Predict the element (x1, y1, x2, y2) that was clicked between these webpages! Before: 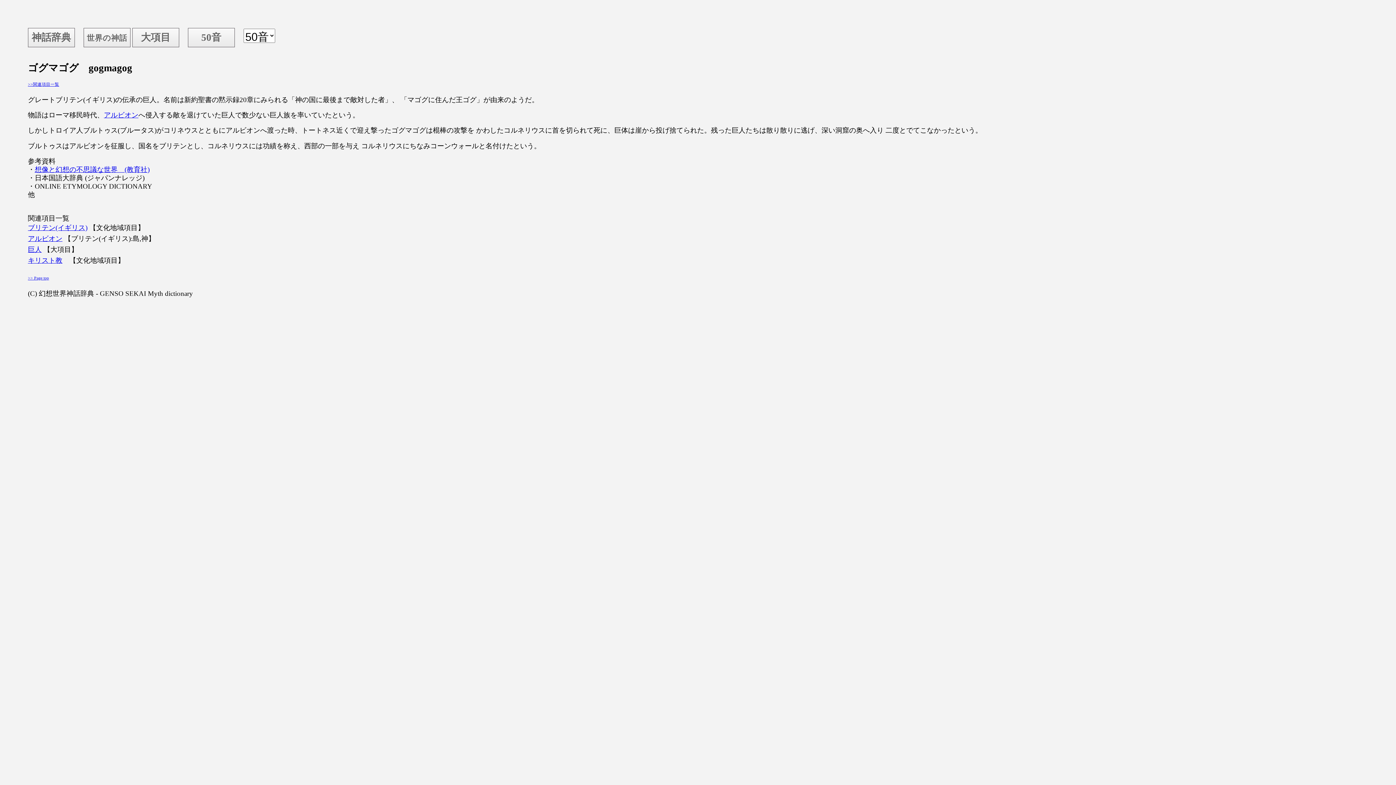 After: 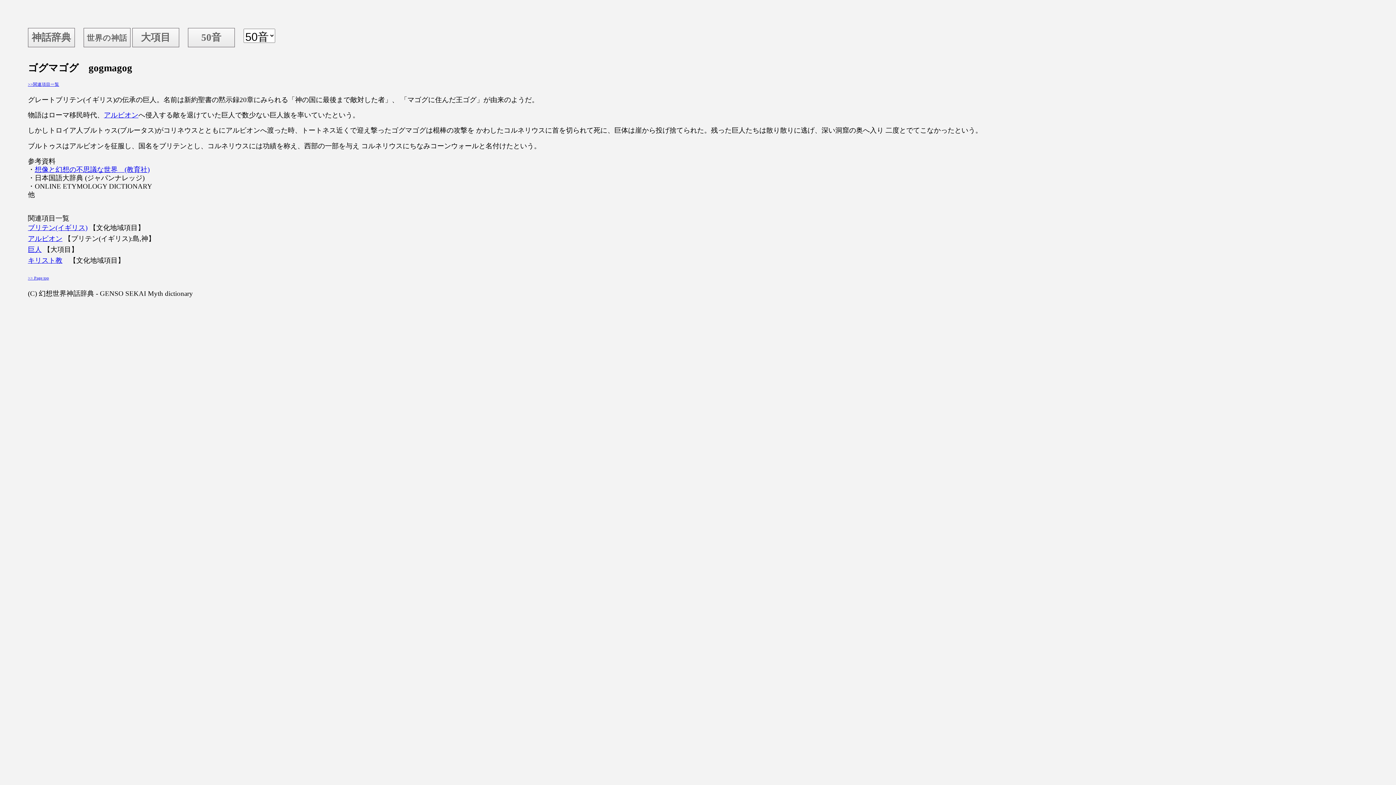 Action: bbox: (34, 165, 149, 173) label: 想像と幻想の不思議な世界　(教育社)